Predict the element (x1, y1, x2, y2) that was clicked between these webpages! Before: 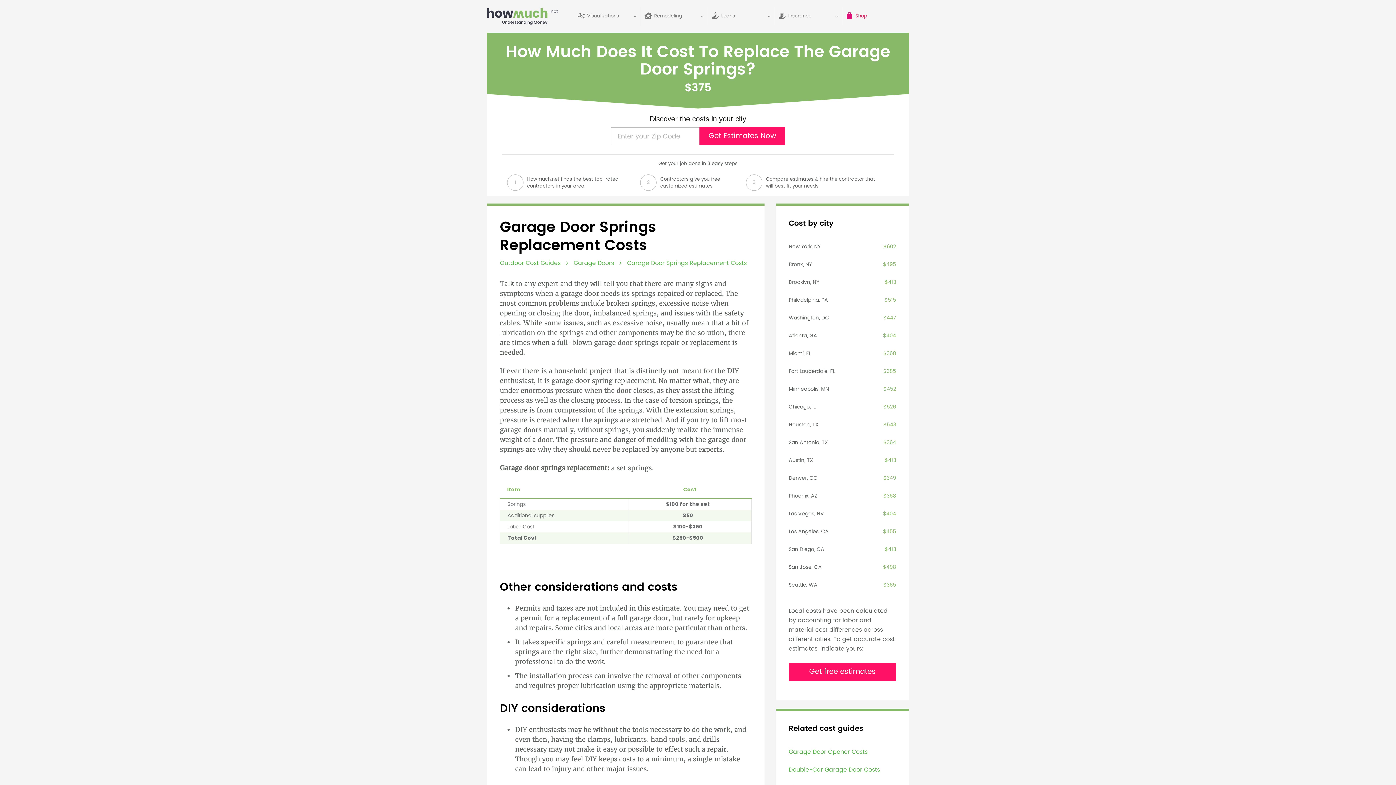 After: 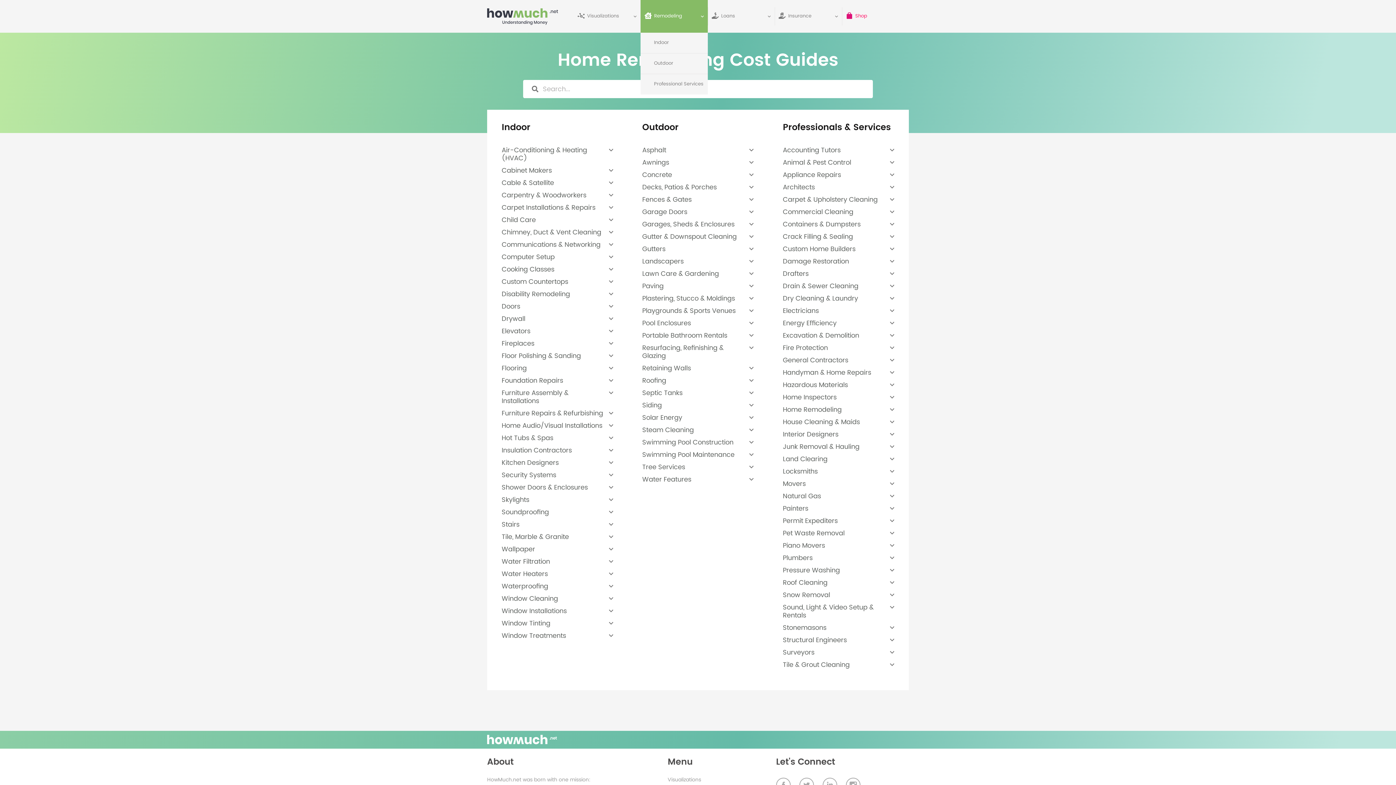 Action: label: Remodeling bbox: (640, 0, 707, 32)